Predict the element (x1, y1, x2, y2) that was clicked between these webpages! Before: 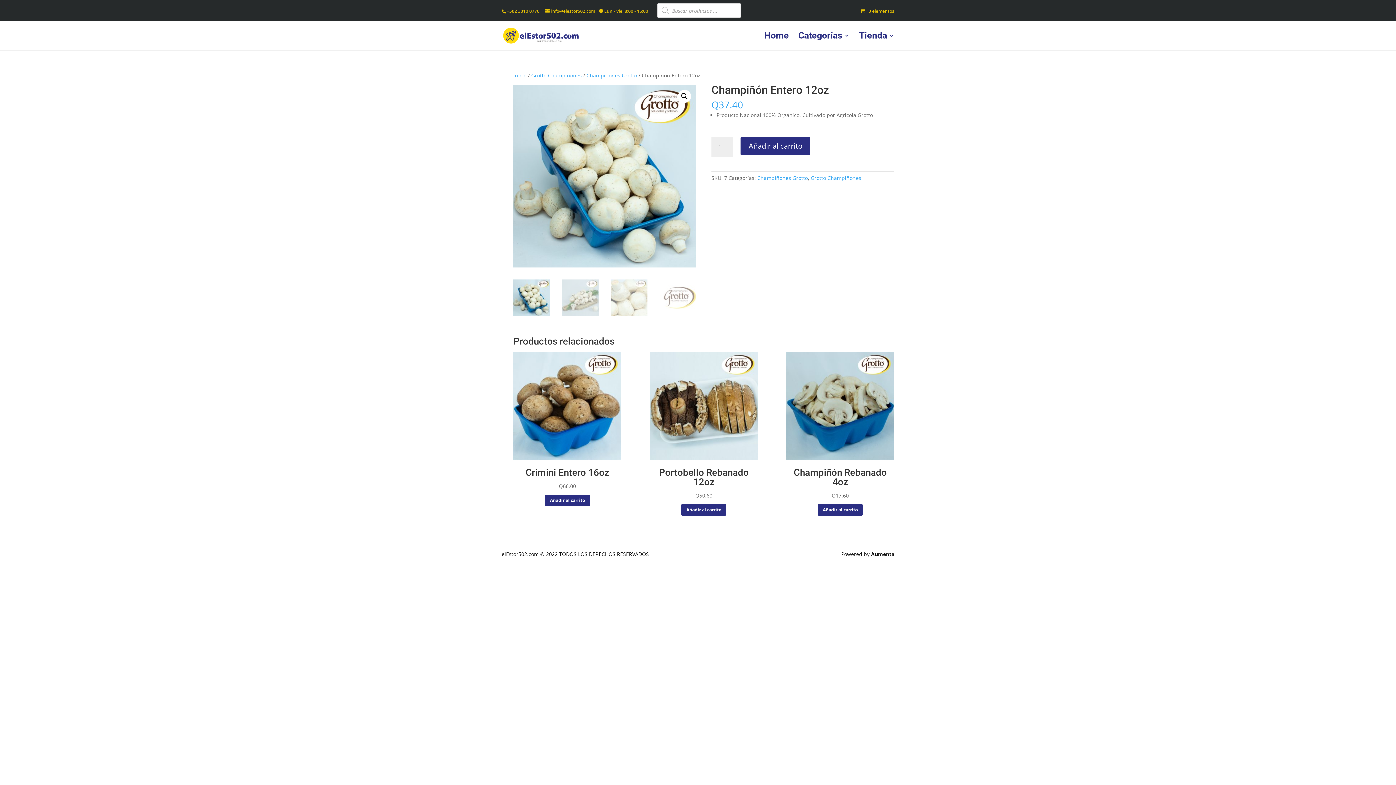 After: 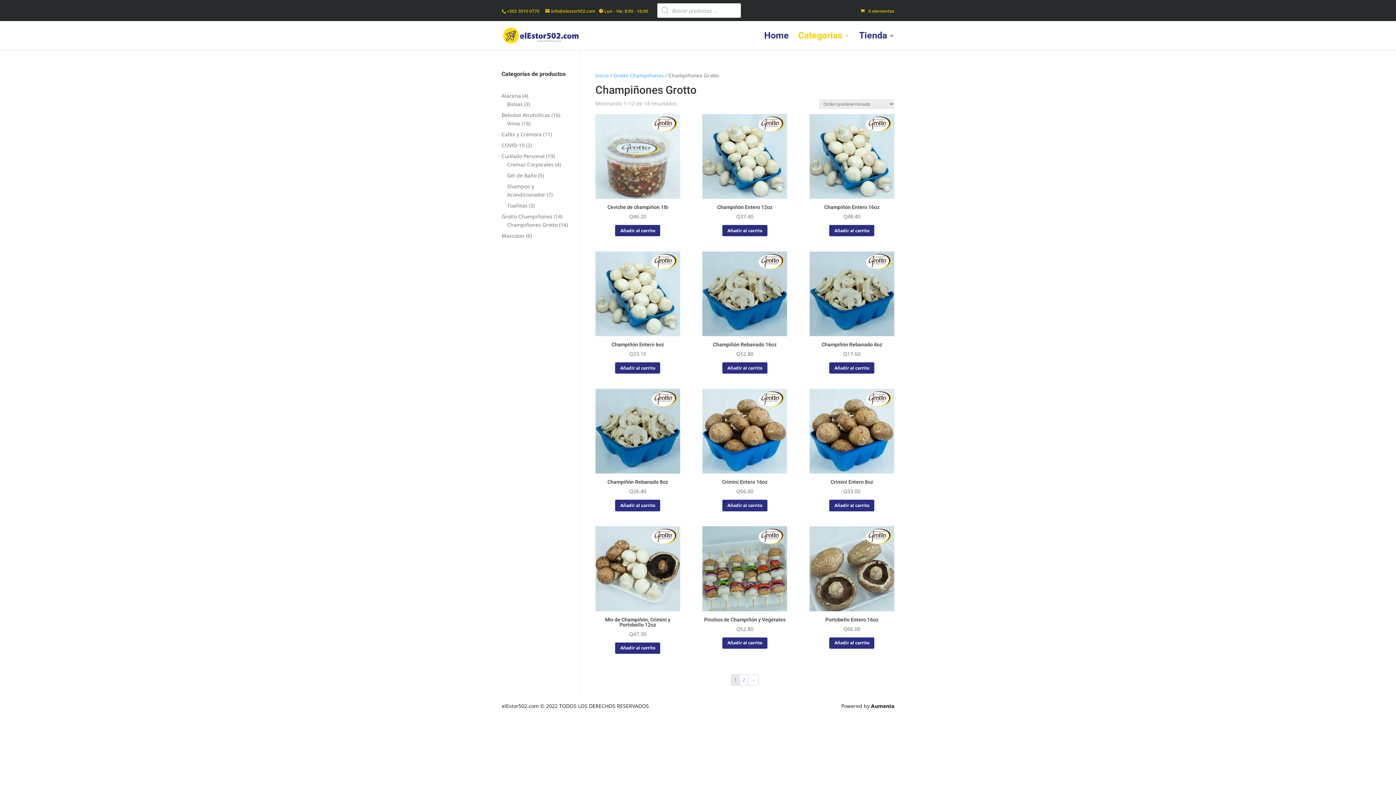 Action: label: Champiñones Grotto bbox: (586, 72, 637, 78)